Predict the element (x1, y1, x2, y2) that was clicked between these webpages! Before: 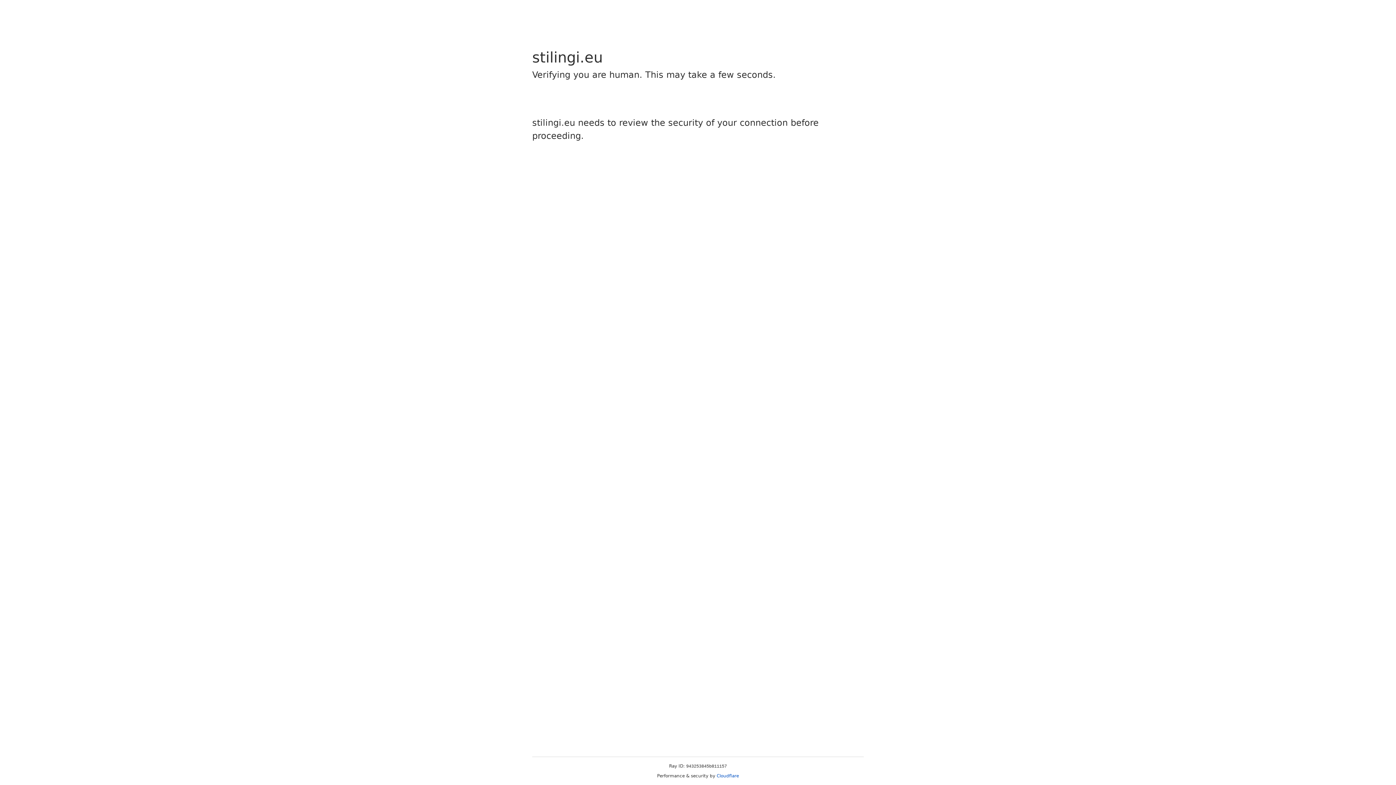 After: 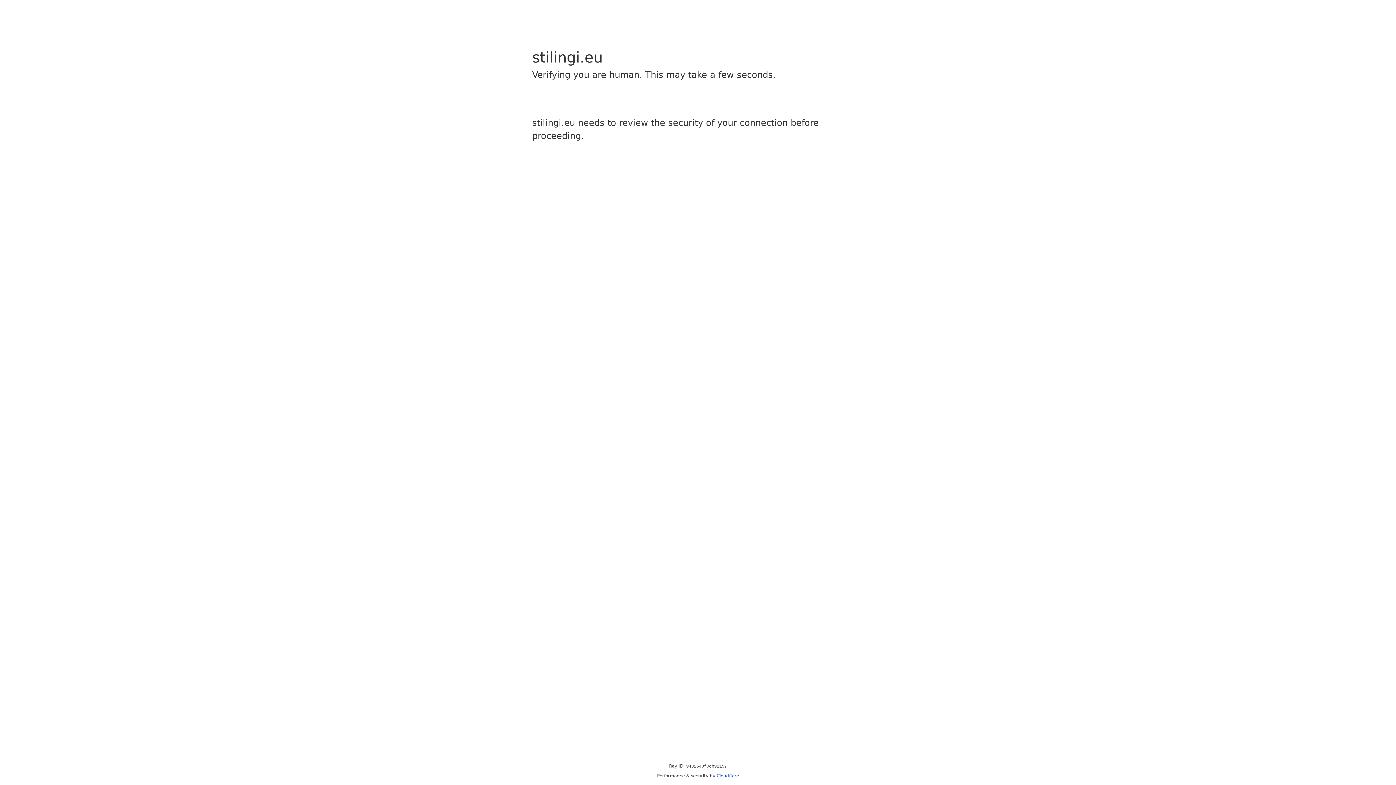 Action: bbox: (716, 773, 739, 778) label: Cloudflare